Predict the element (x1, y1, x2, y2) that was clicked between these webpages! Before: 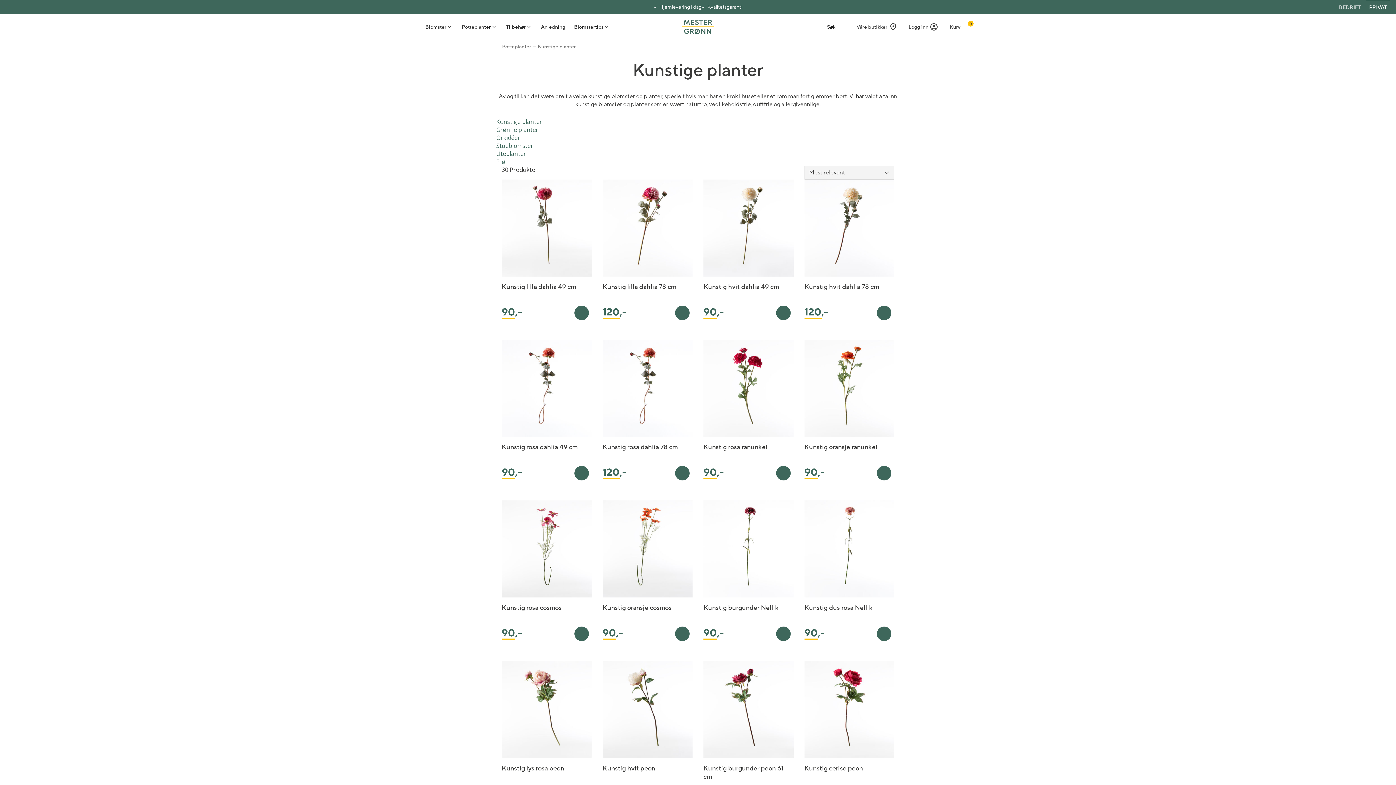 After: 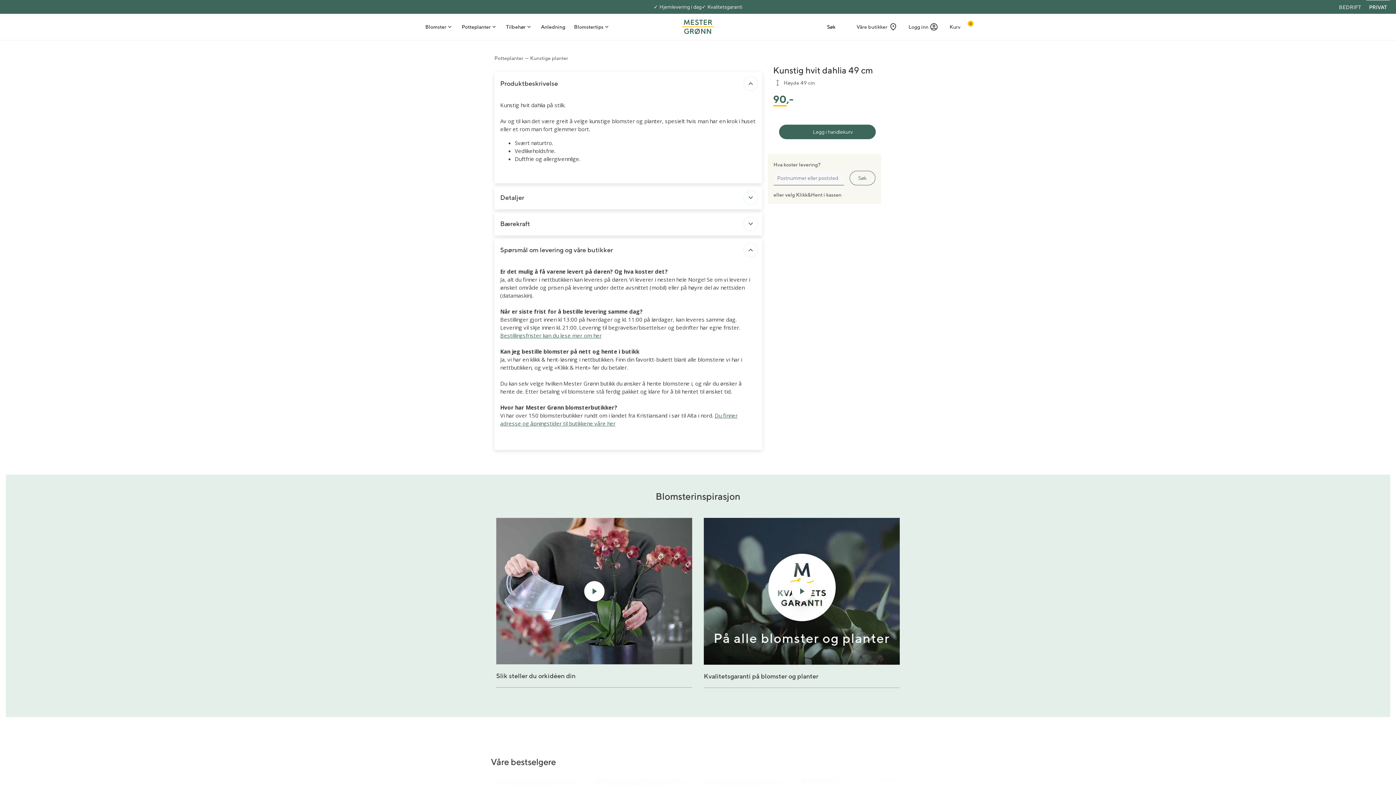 Action: bbox: (703, 282, 793, 290) label: Kunstig hvit dahlia 49 cm